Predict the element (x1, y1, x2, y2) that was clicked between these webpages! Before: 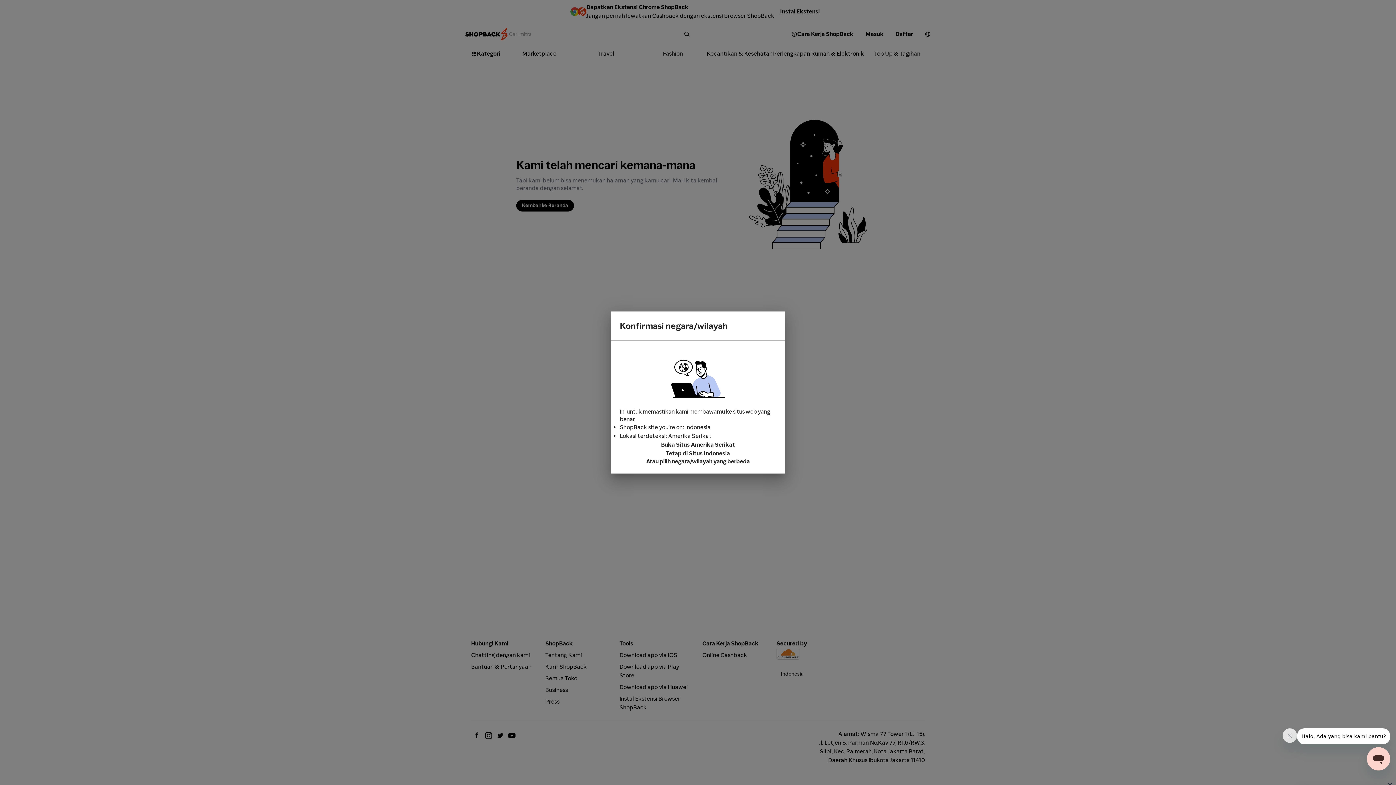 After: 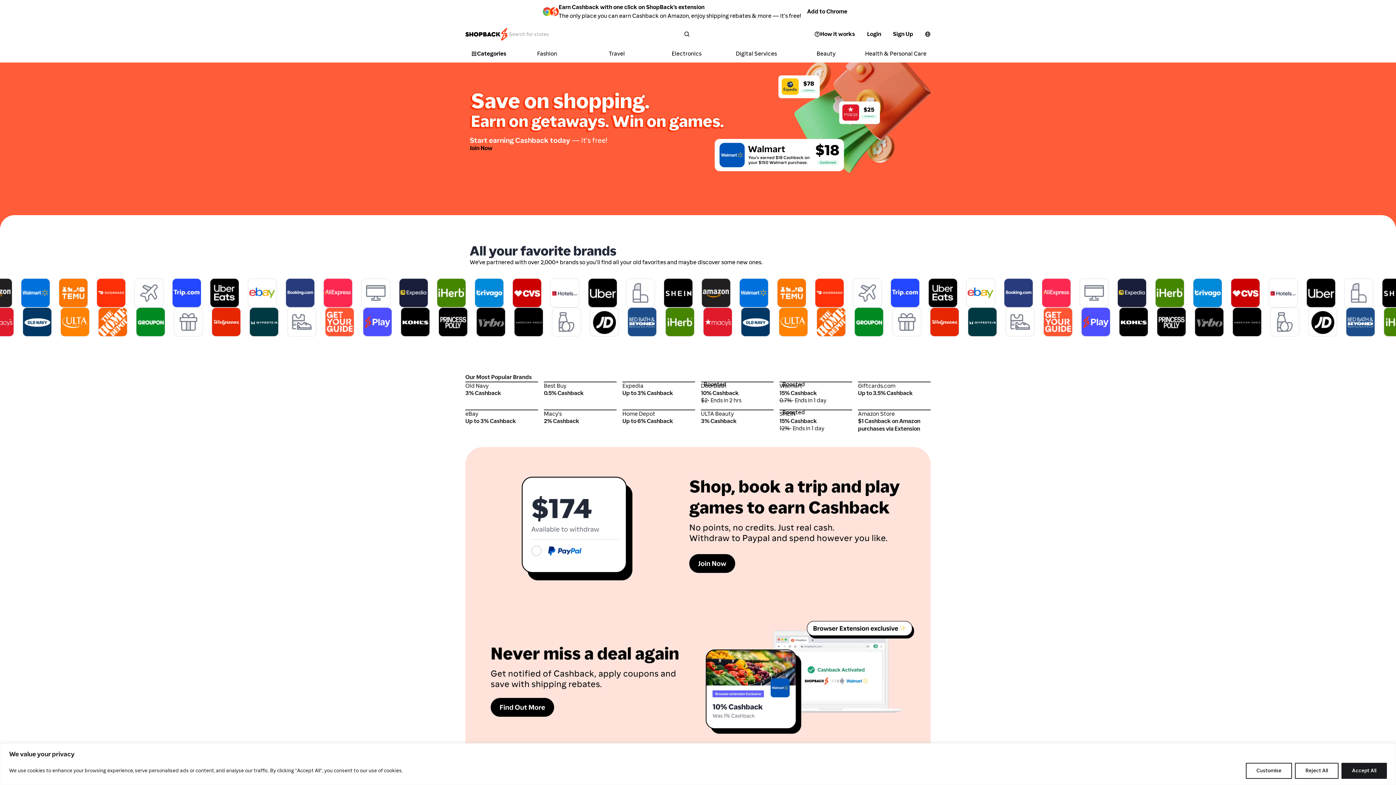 Action: bbox: (620, 440, 776, 449) label: Buka Situs Amerika Serikat